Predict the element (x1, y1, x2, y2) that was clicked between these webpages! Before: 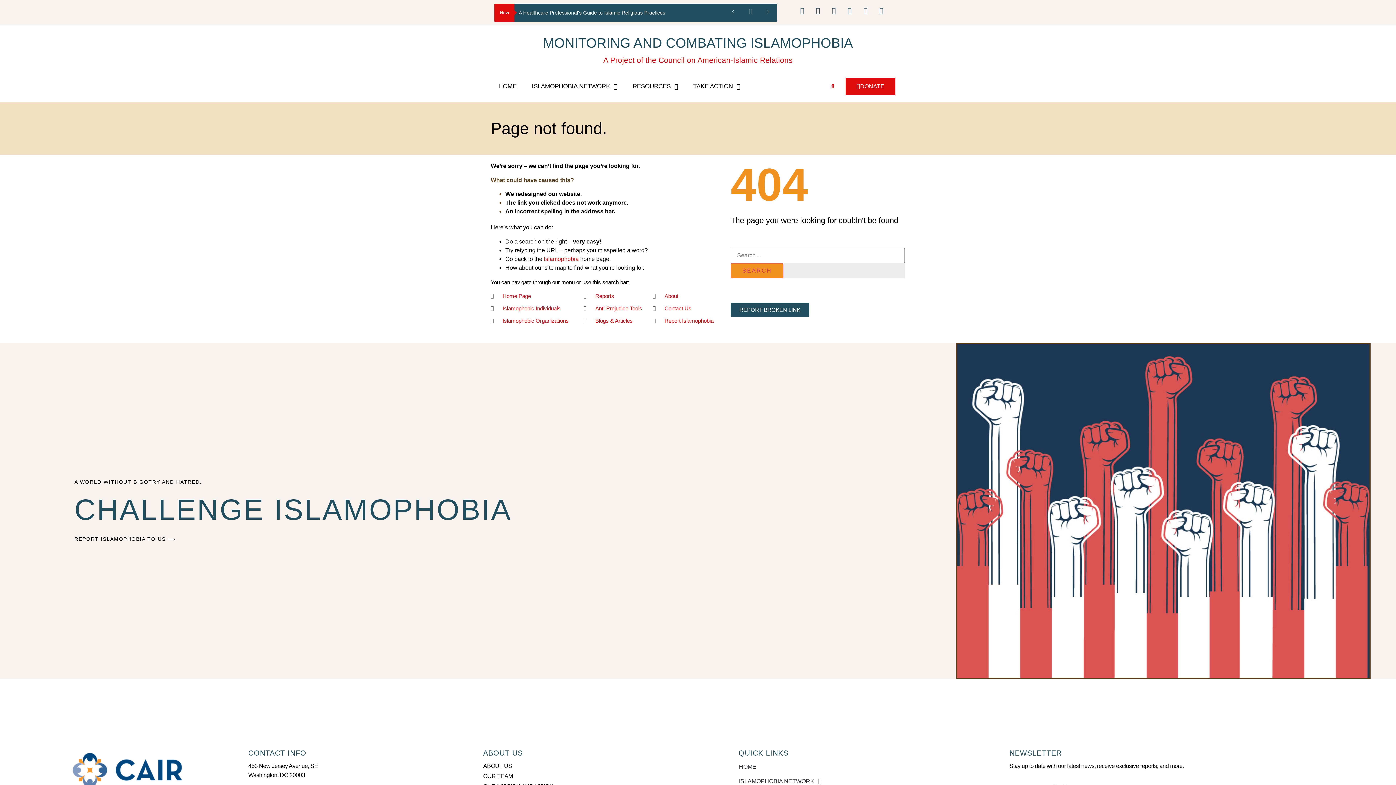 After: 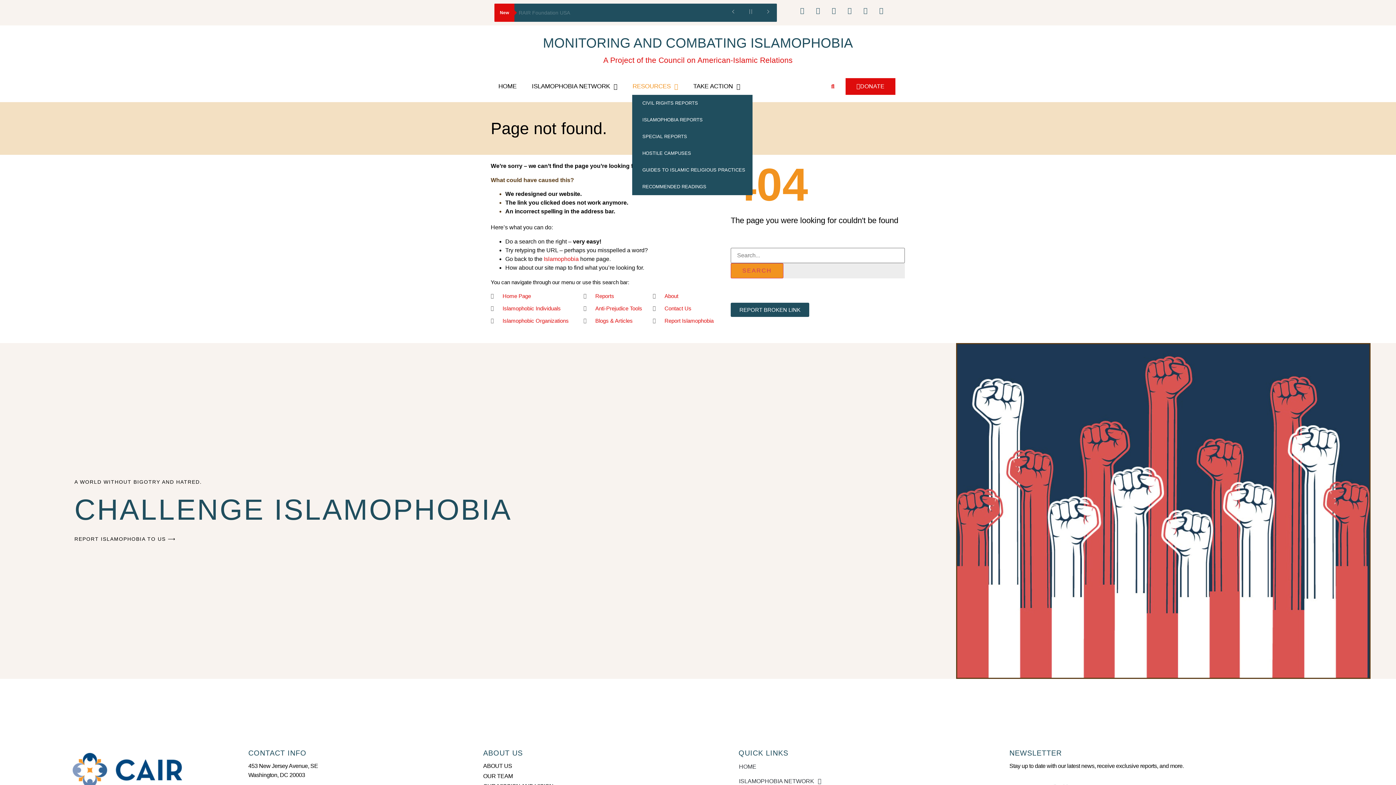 Action: bbox: (632, 78, 678, 95) label: RESOURCES